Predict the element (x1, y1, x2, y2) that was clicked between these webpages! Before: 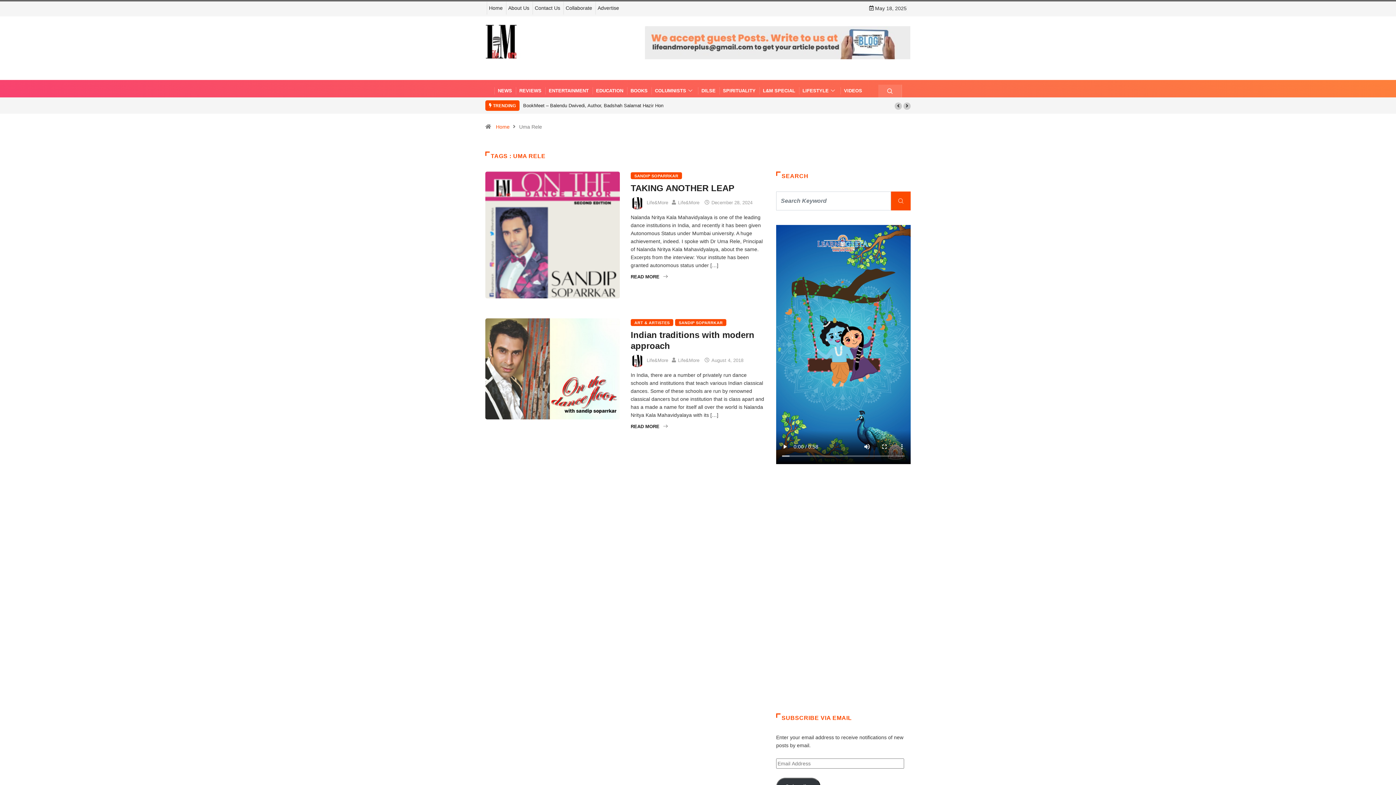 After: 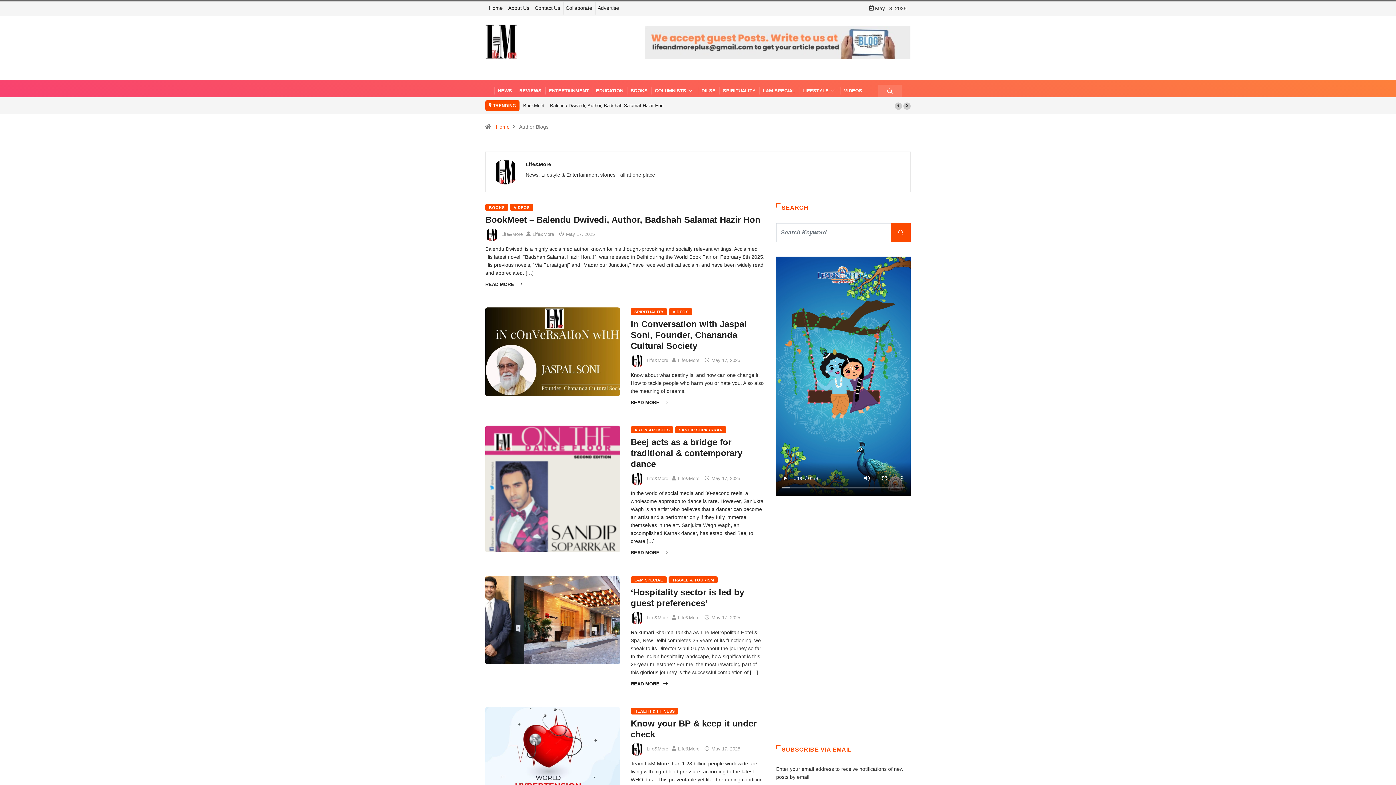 Action: label: Life&More bbox: (678, 200, 699, 205)